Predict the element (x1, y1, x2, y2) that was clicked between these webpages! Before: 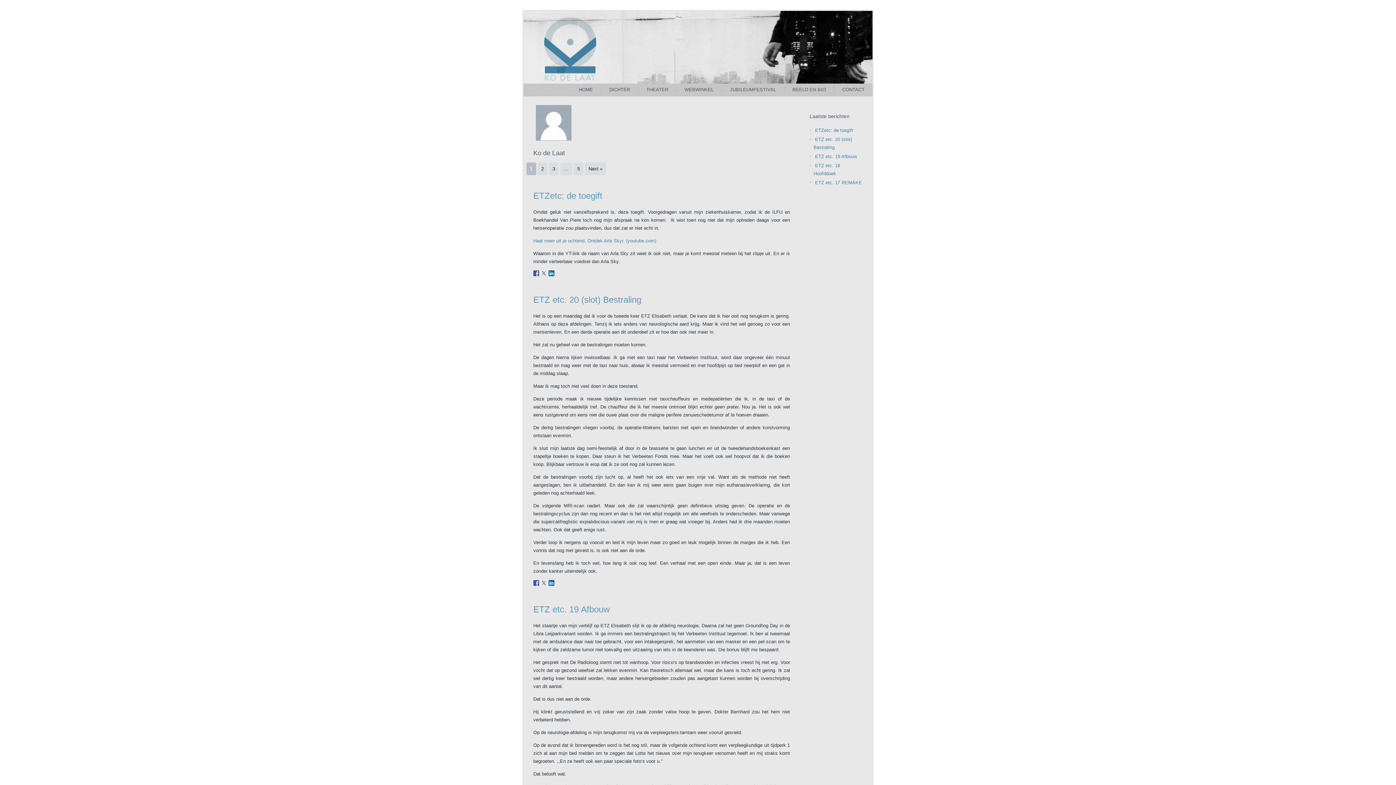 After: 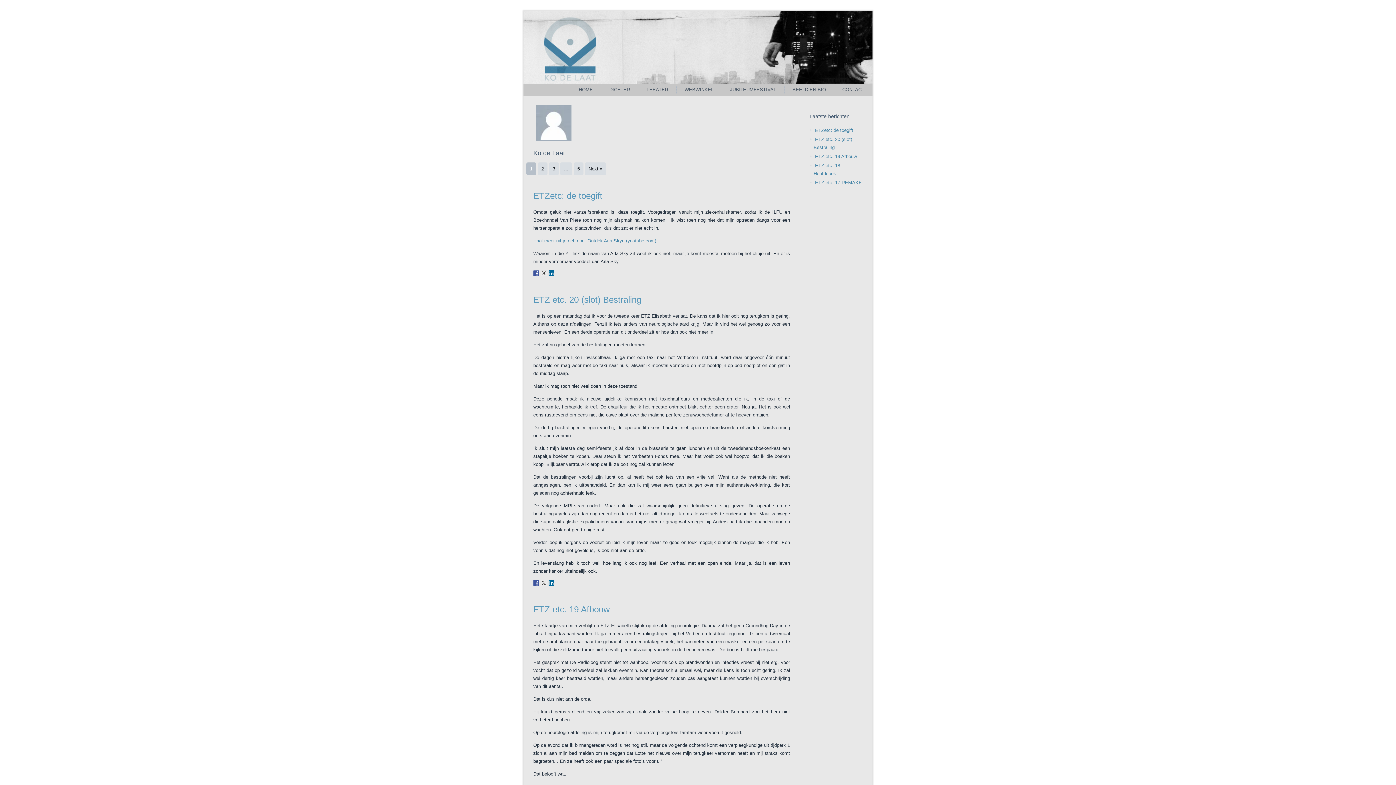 Action: bbox: (541, 270, 546, 276)